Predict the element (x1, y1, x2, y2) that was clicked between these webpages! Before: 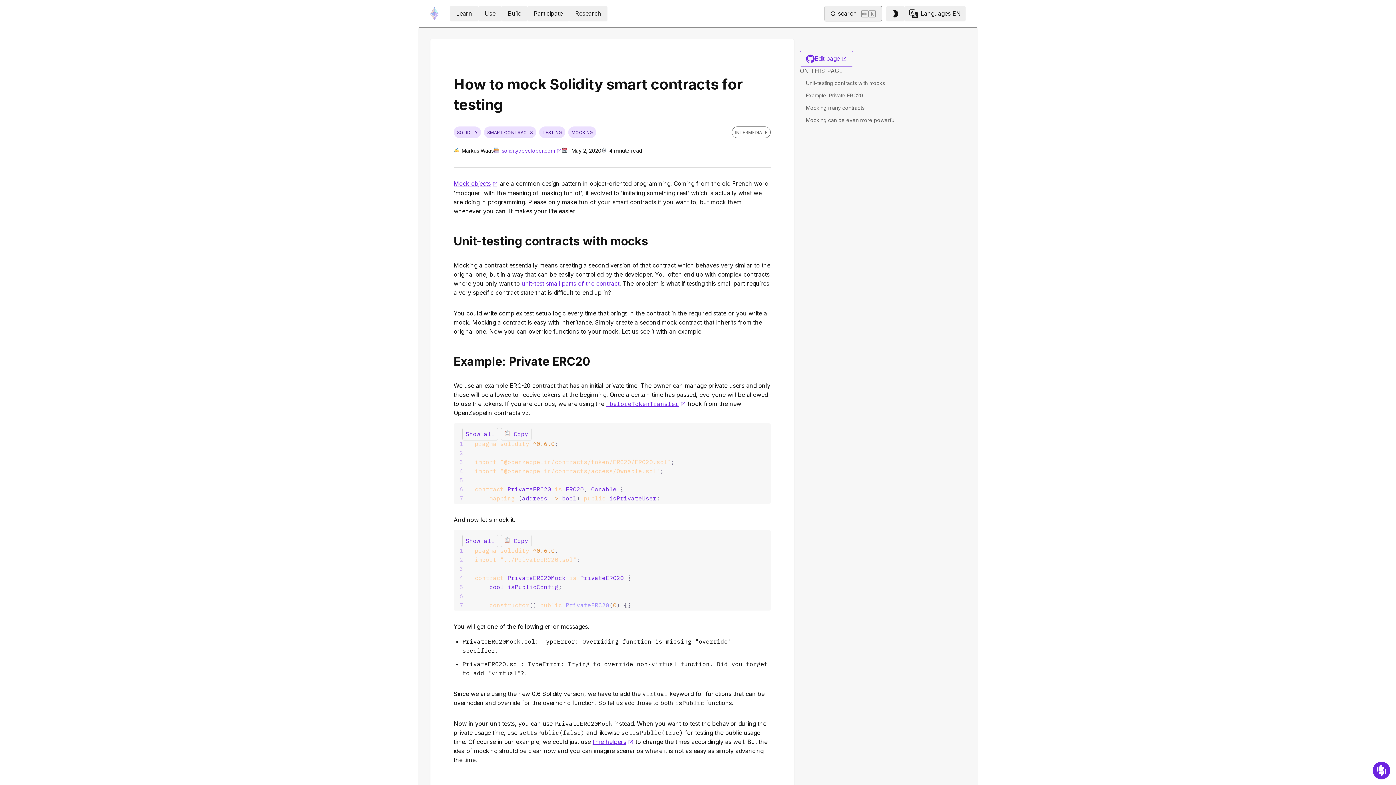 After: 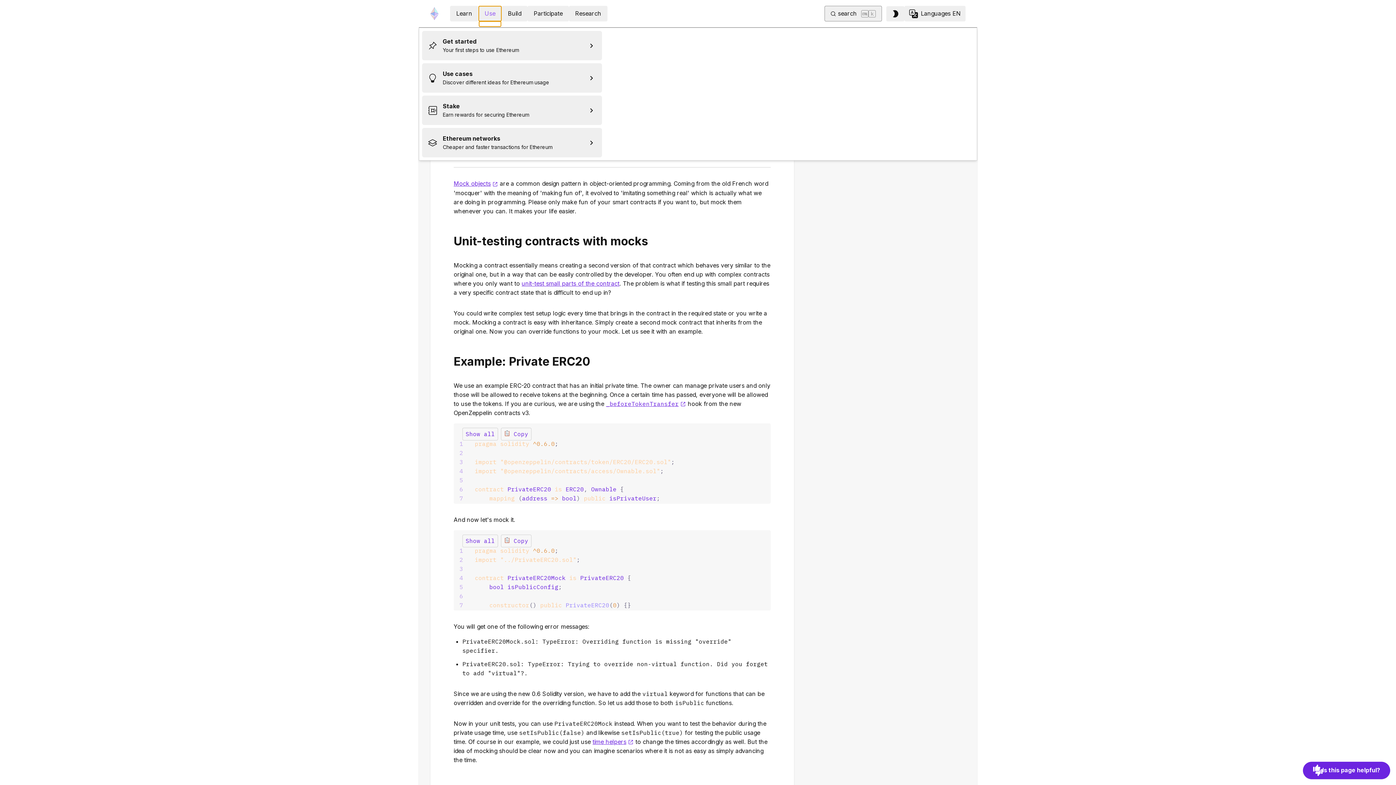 Action: label: Use bbox: (478, 5, 501, 21)